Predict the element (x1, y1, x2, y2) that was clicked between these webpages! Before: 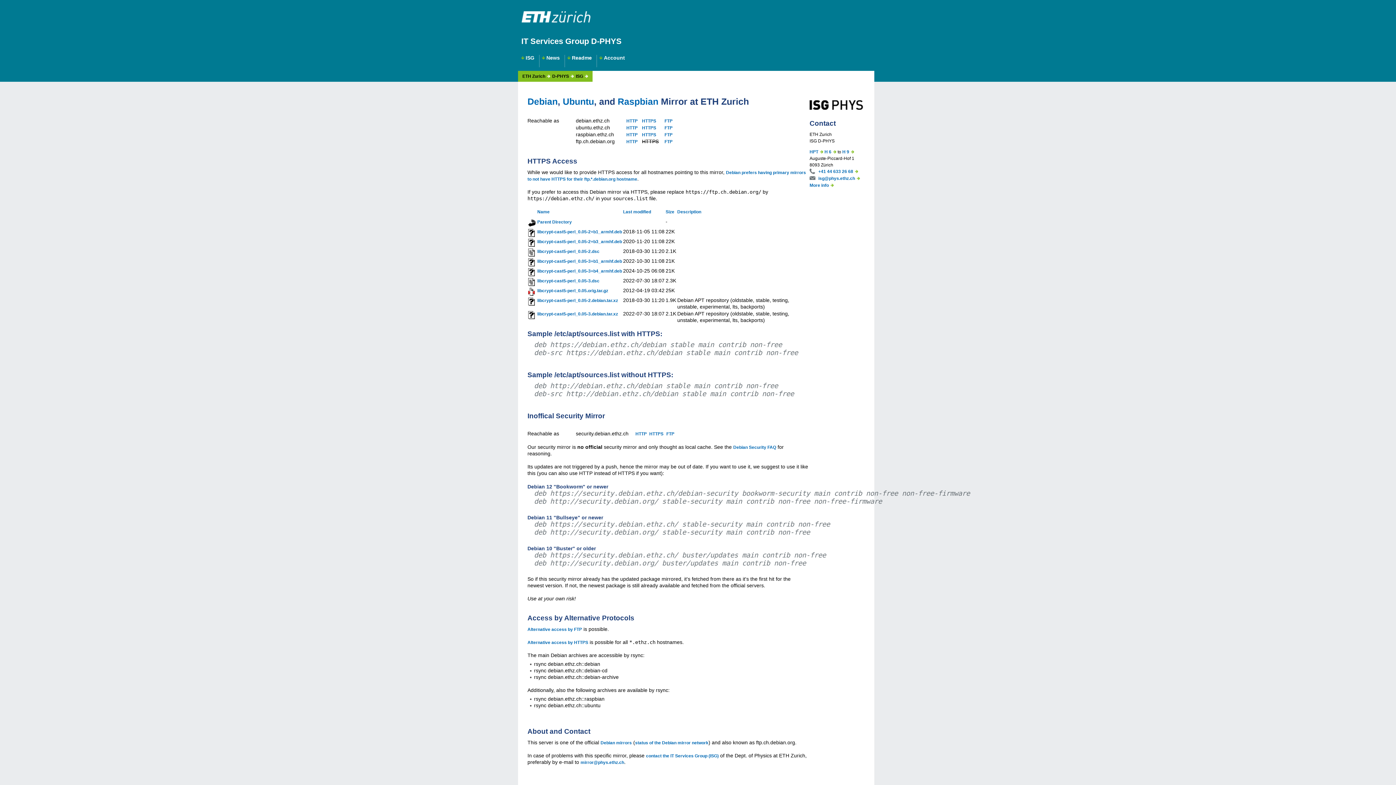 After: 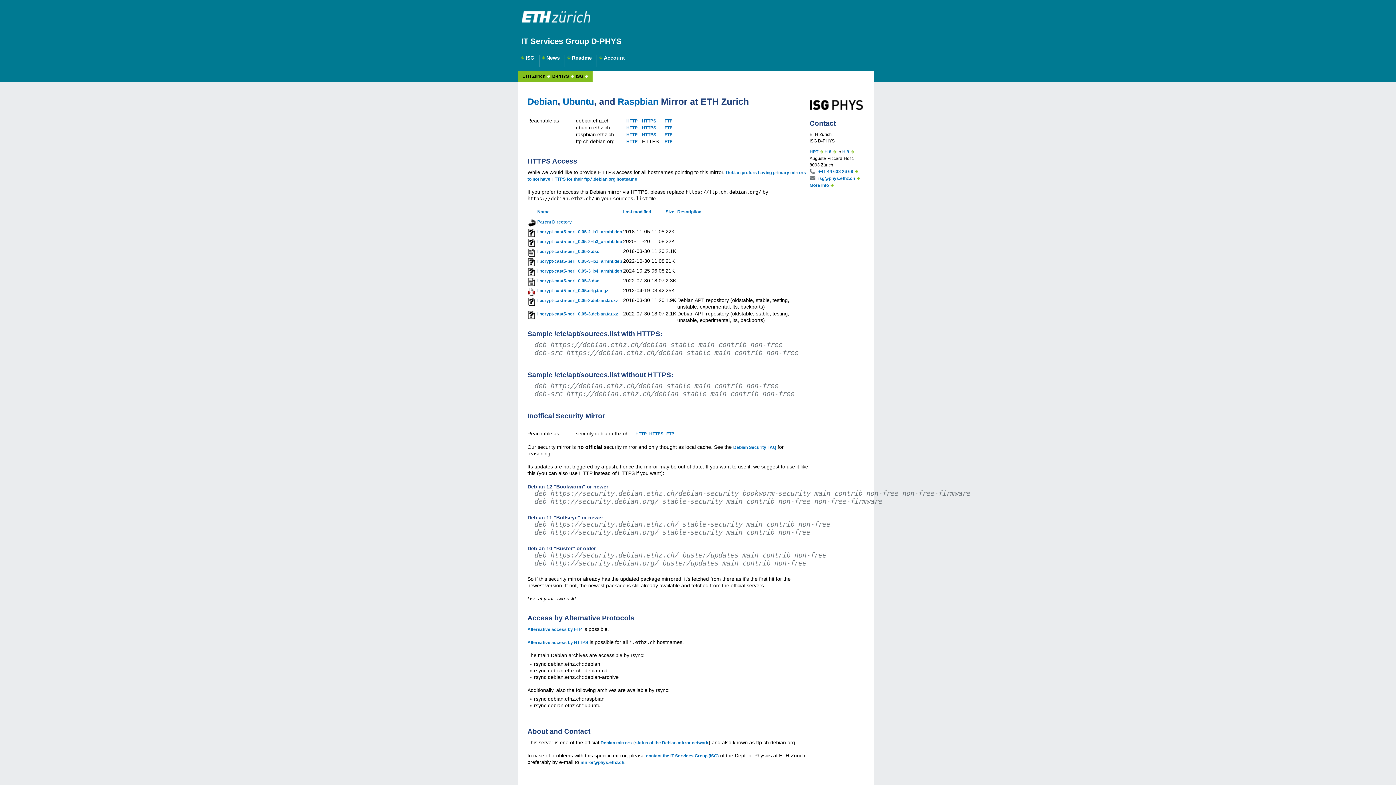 Action: label: mirror@phys.ethz.ch bbox: (580, 760, 624, 765)